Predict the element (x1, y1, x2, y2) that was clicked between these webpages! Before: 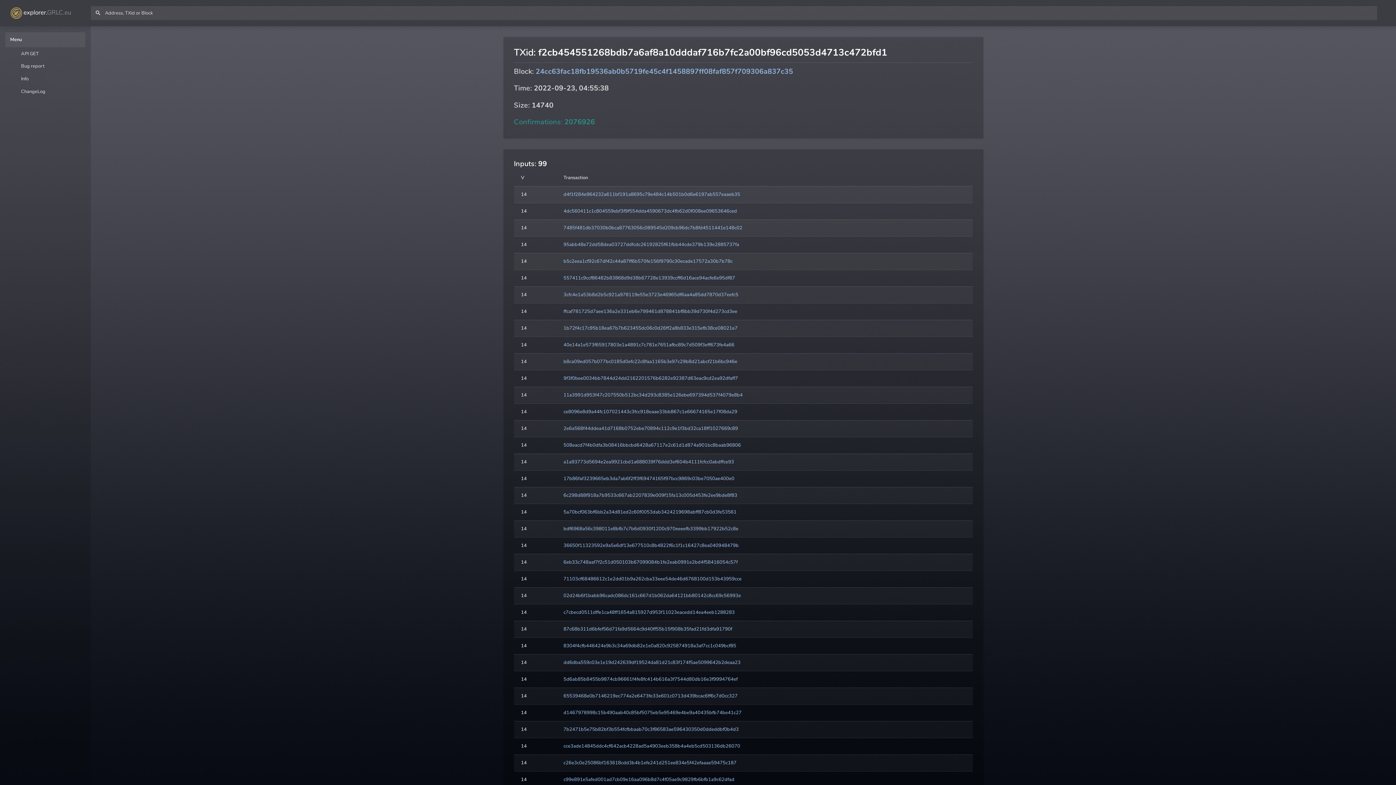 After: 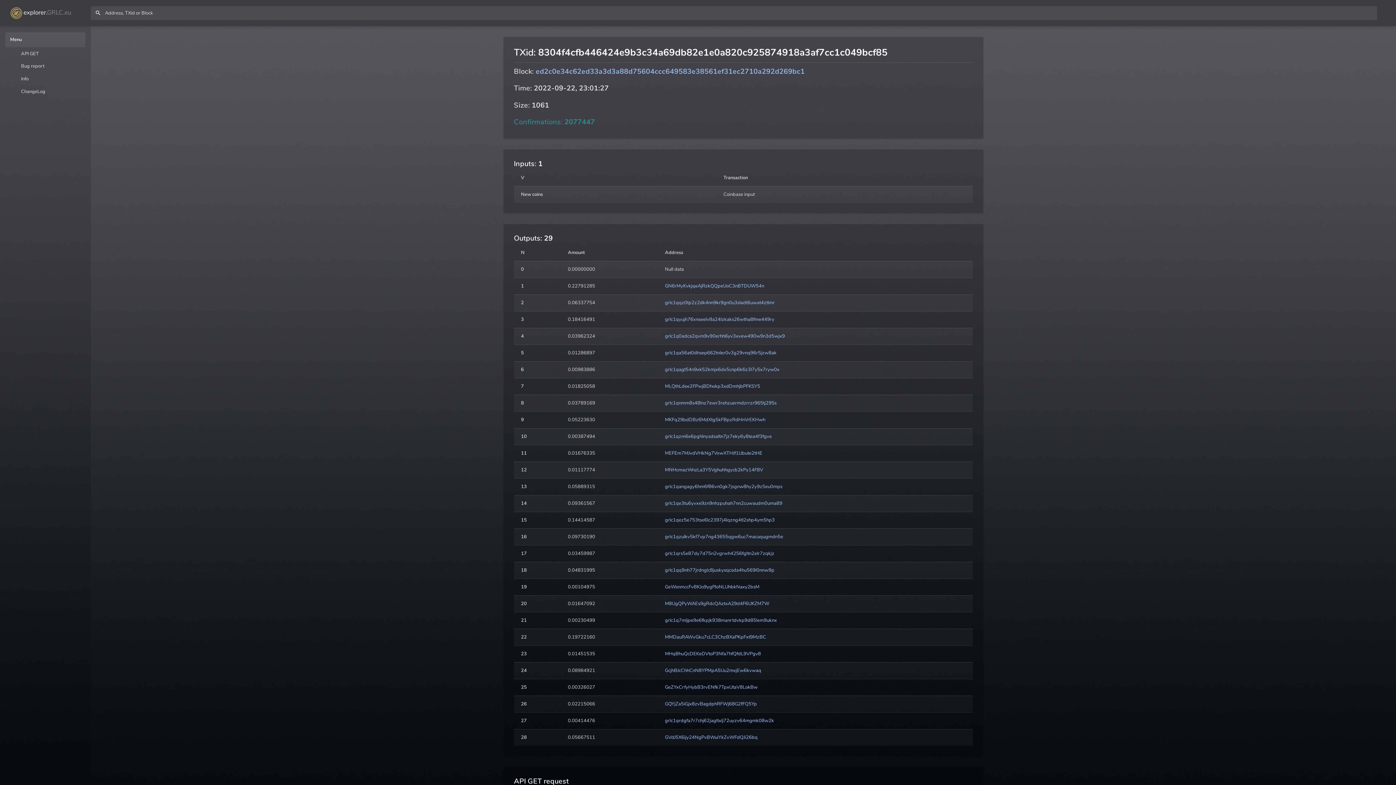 Action: label: 8304f4cfb446424e9b3c34a69db82e1e0a820c925874918a3af7cc1c049bcf85 bbox: (563, 642, 736, 649)